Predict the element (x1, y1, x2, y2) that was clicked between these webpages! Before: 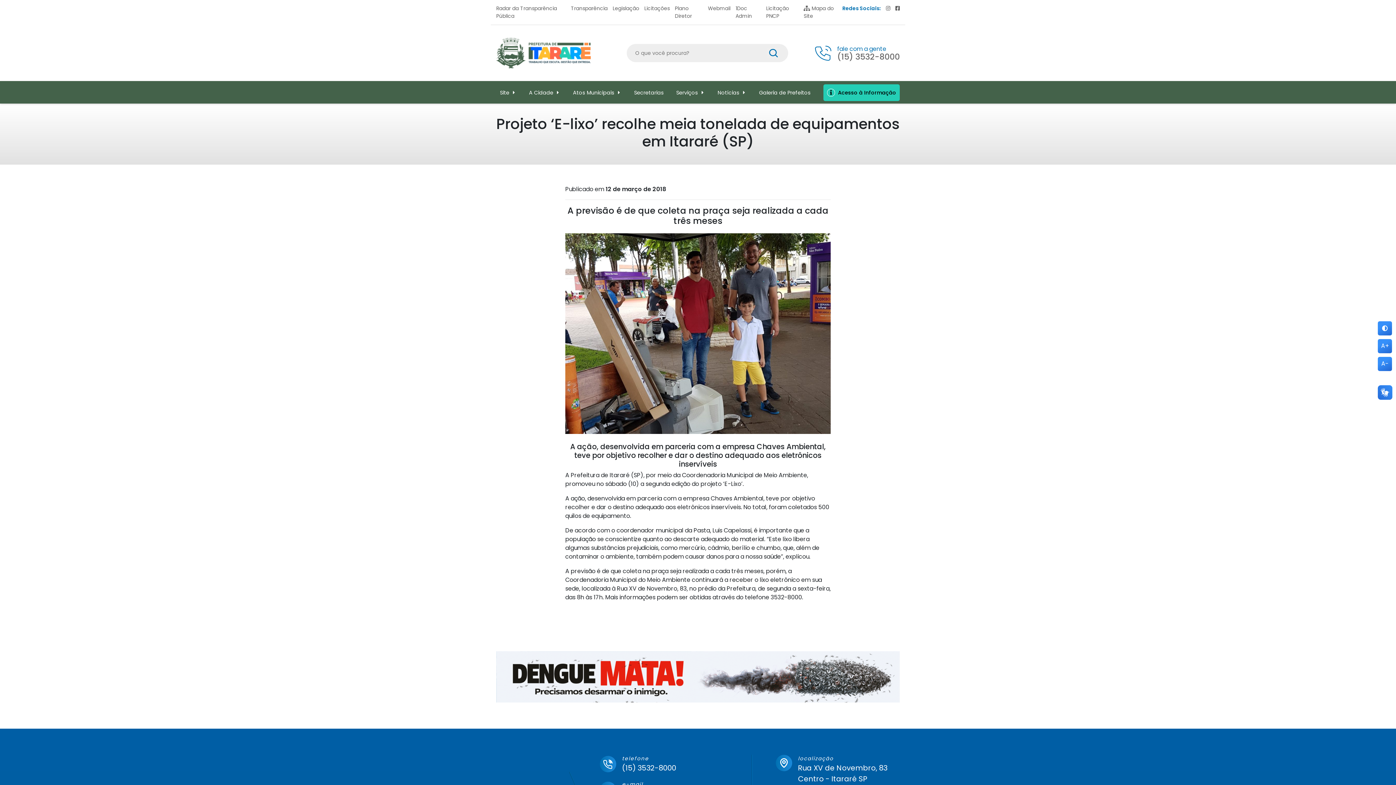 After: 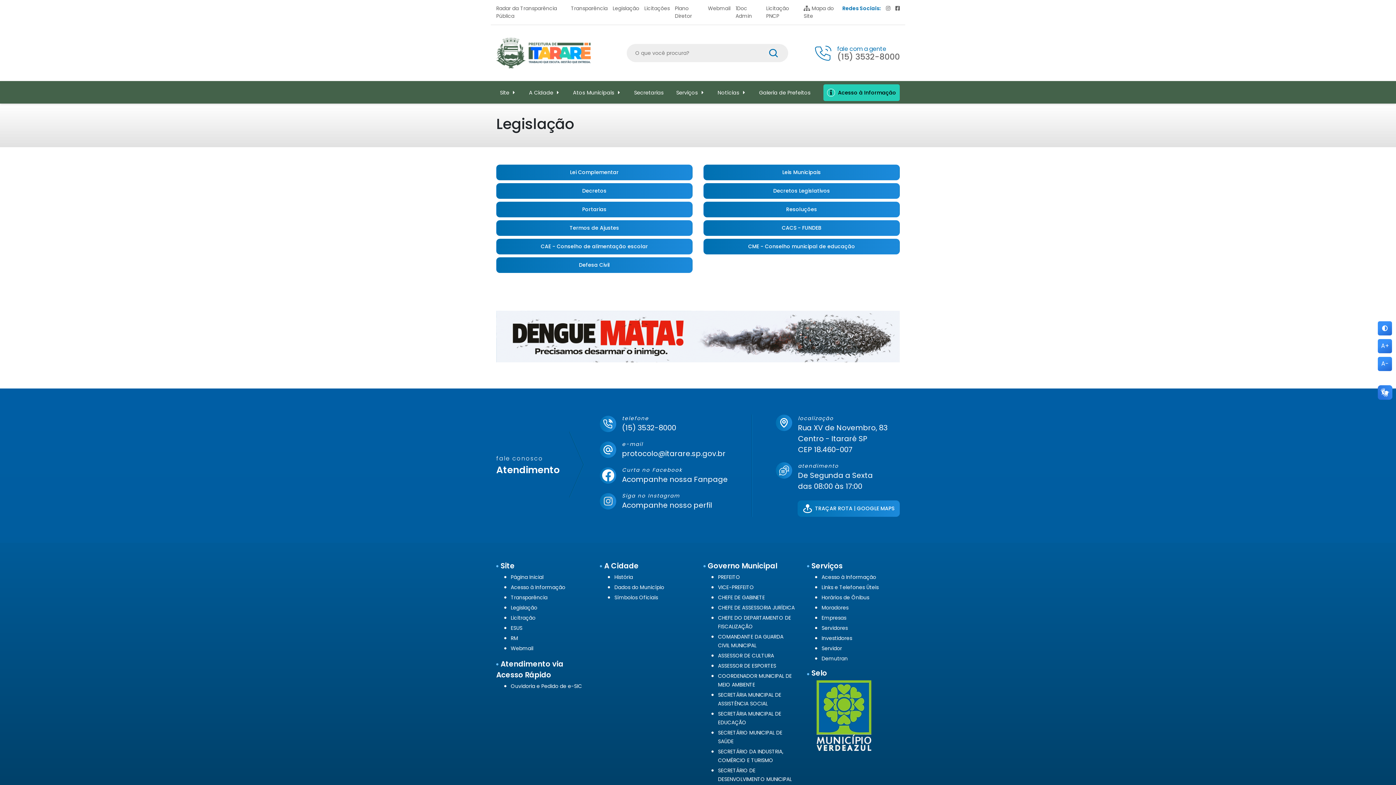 Action: bbox: (612, 4, 639, 12) label: Legislação